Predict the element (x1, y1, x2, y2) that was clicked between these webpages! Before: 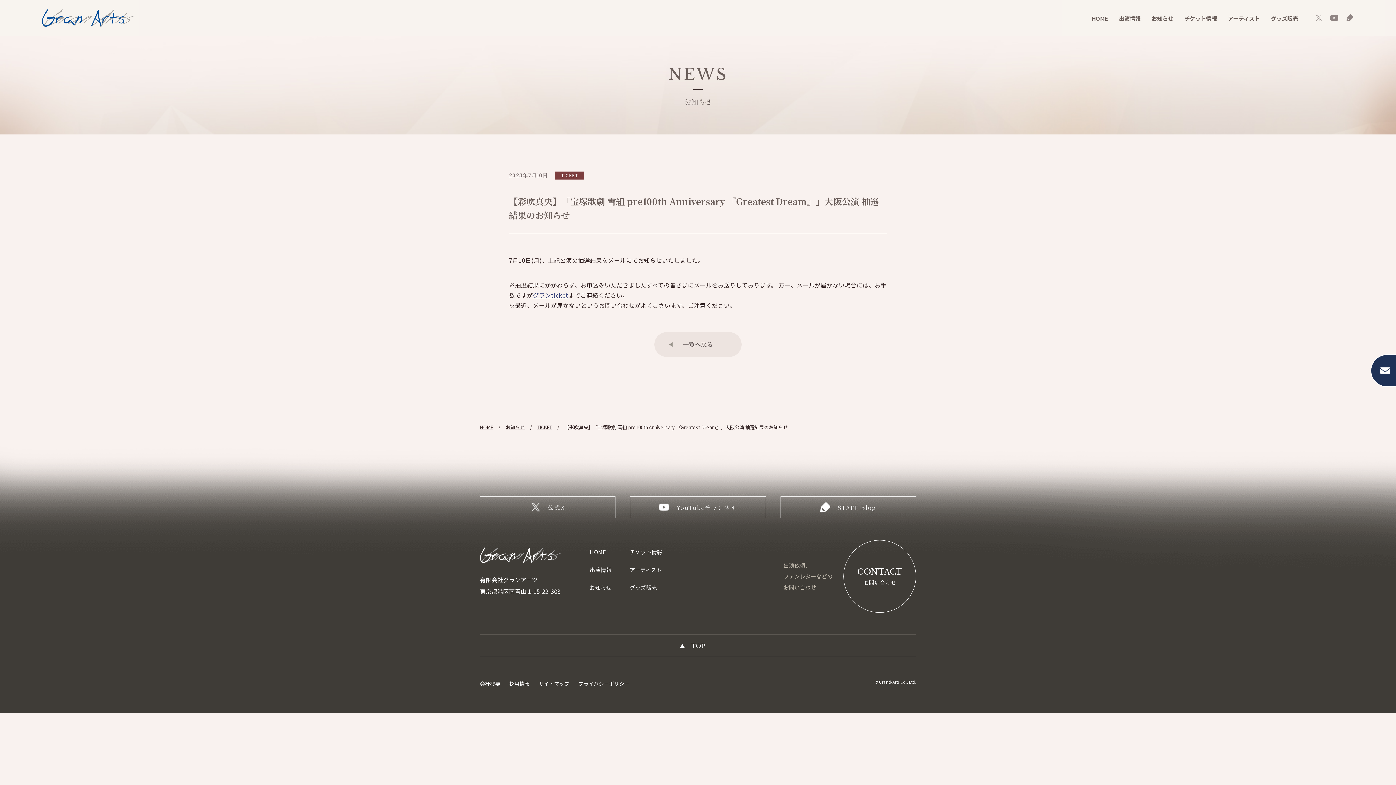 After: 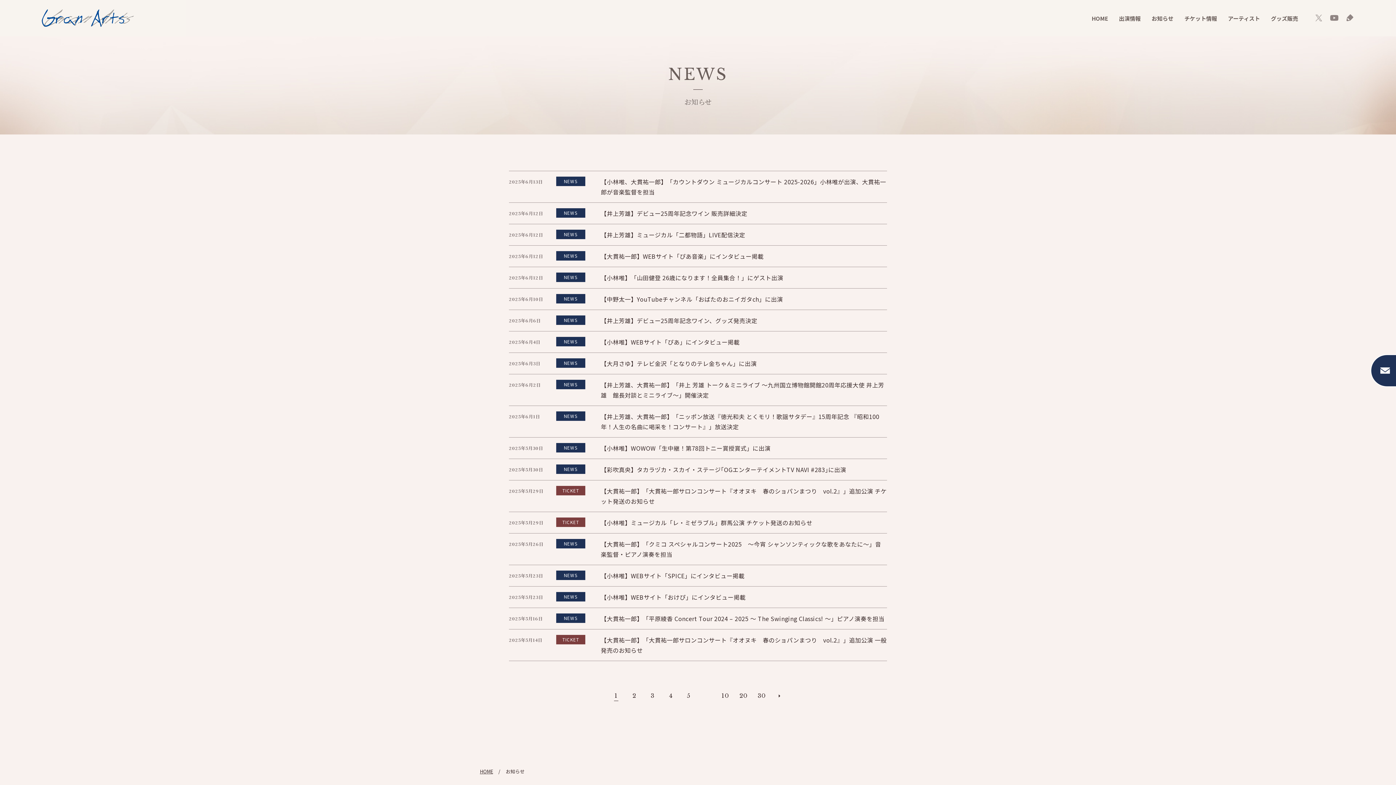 Action: label: お知らせ bbox: (589, 584, 611, 591)